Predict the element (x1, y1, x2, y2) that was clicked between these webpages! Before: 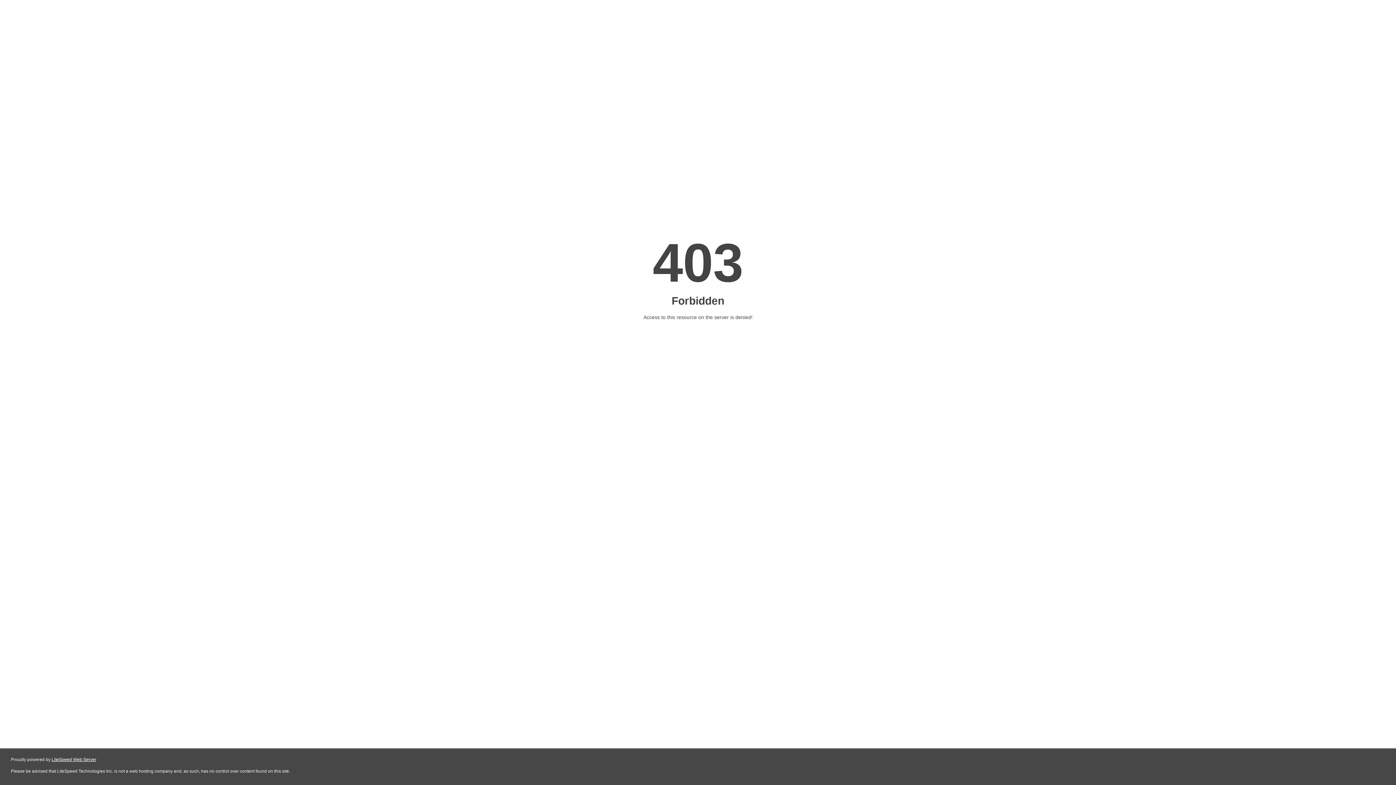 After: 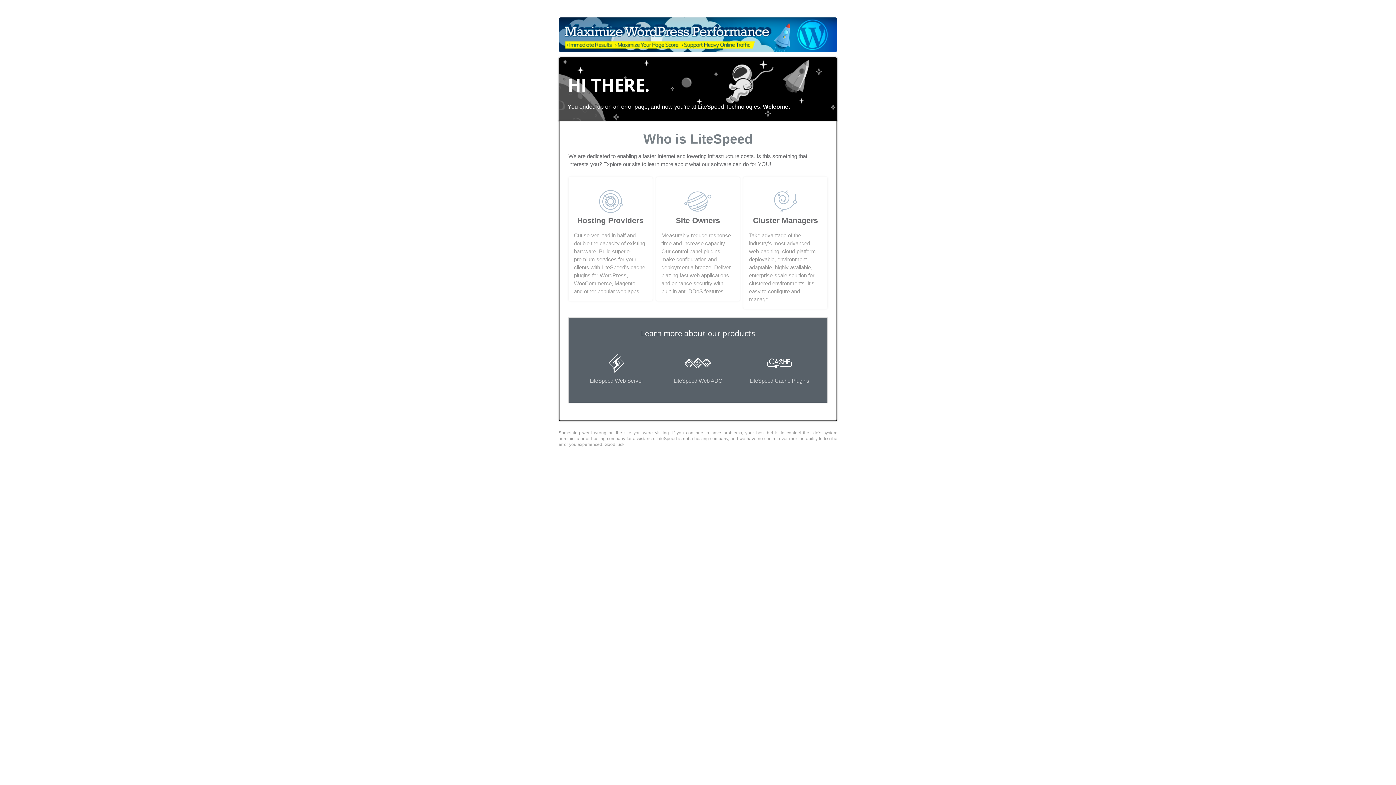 Action: bbox: (51, 757, 96, 762) label: LiteSpeed Web Server